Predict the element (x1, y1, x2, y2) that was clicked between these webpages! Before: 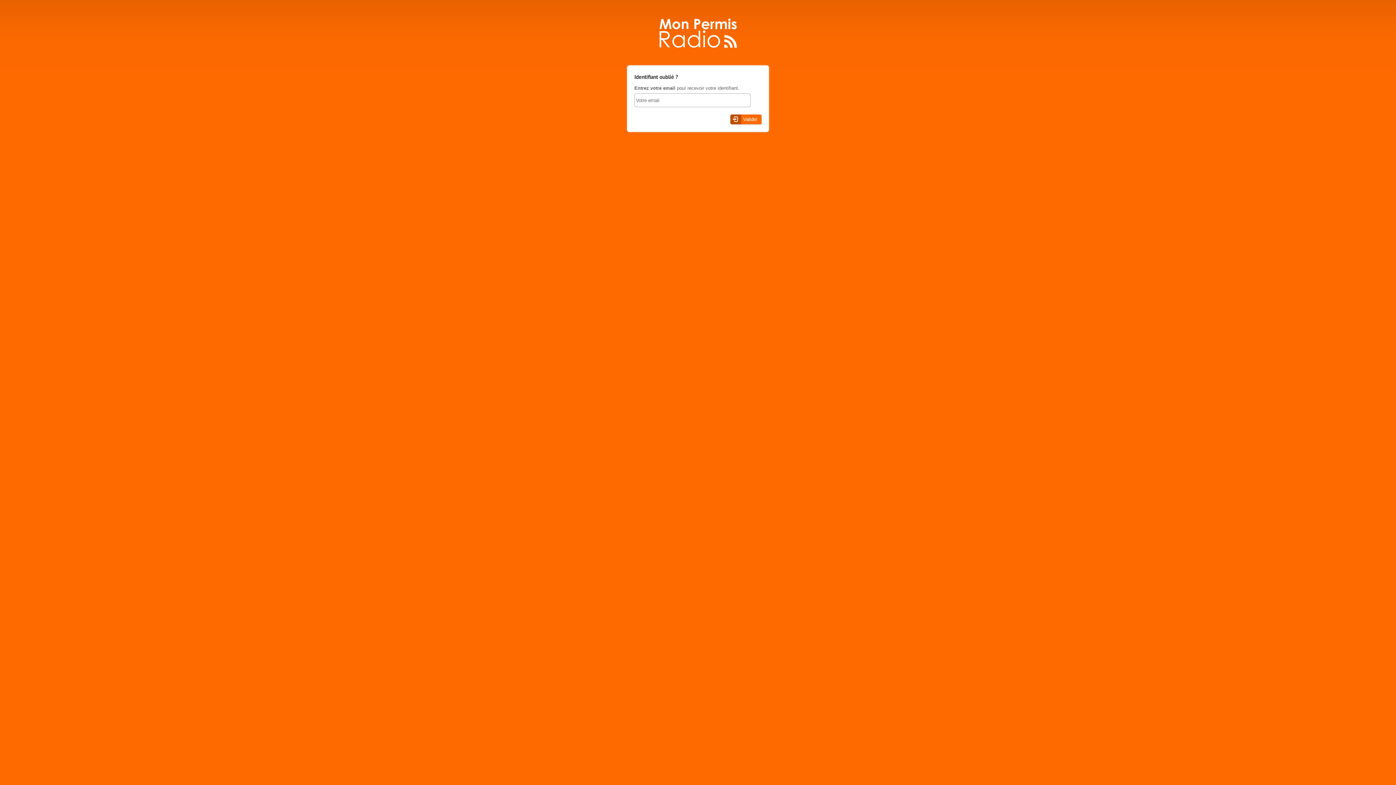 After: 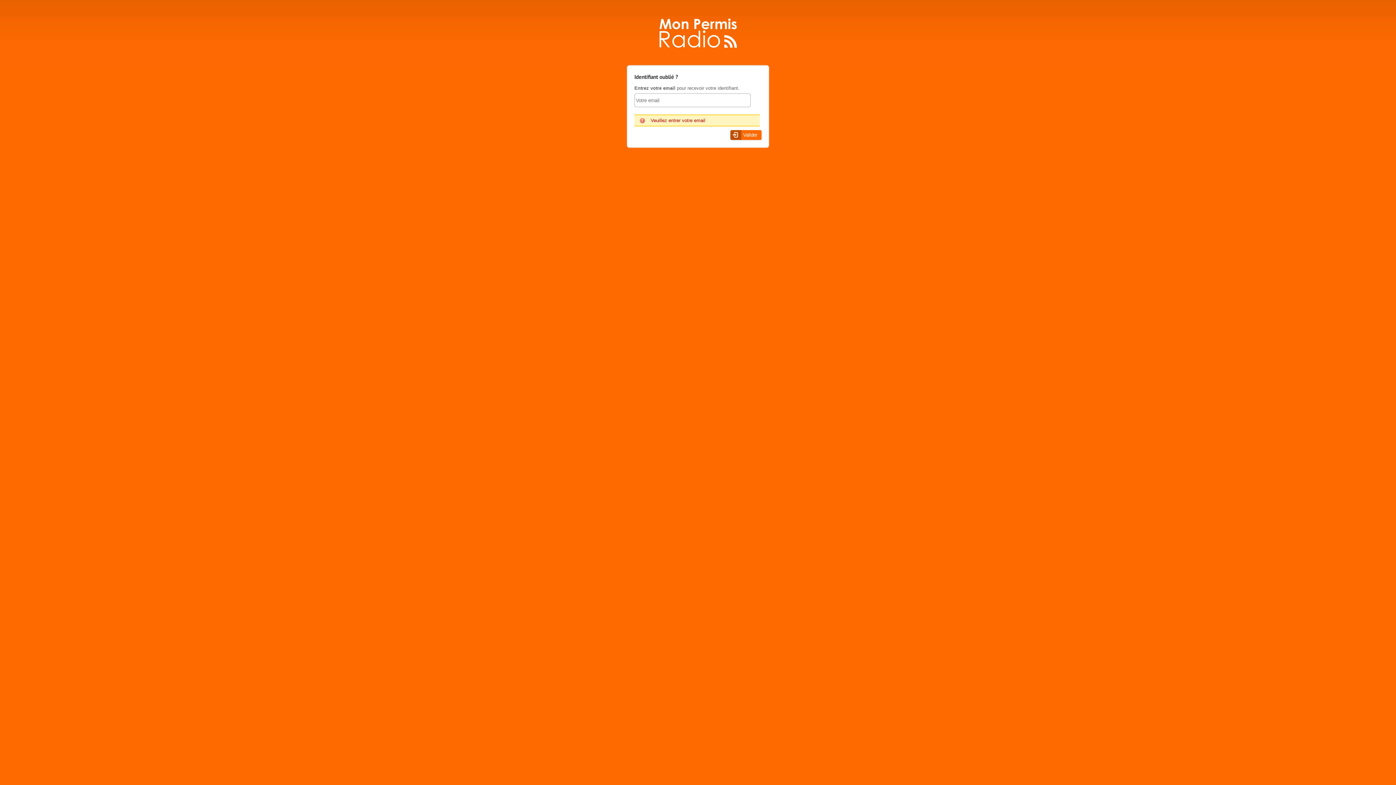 Action: bbox: (730, 114, 761, 124) label: Valider